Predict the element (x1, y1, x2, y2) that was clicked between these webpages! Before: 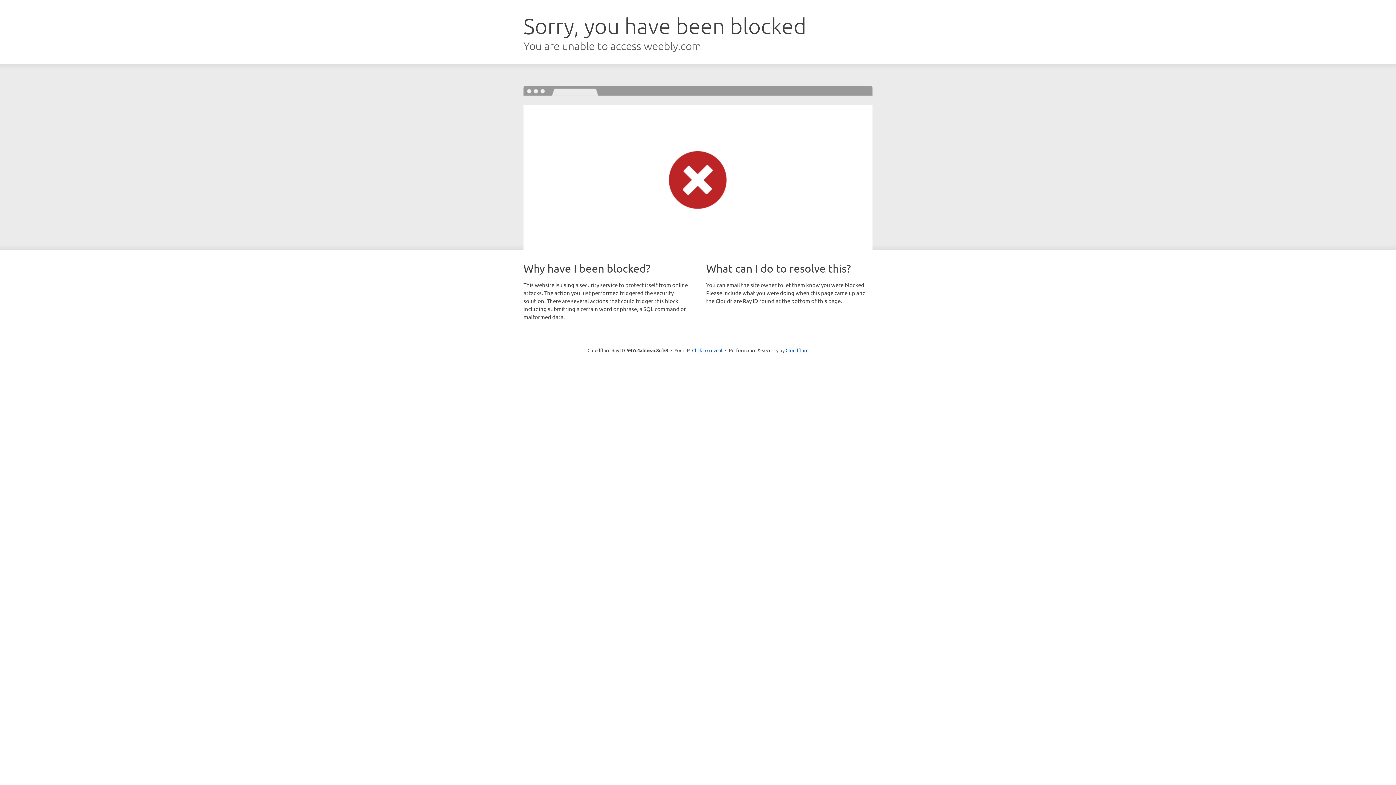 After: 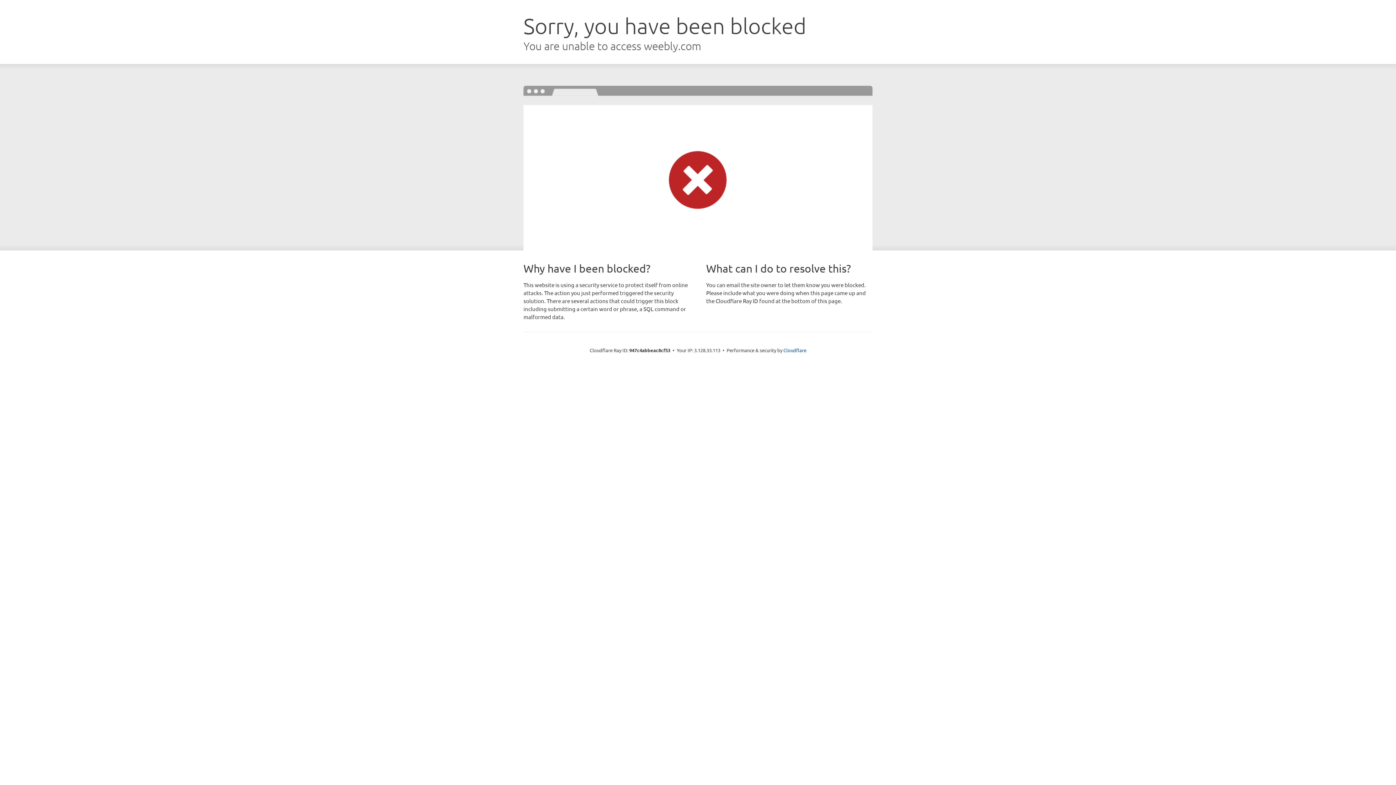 Action: label: Click to reveal bbox: (692, 346, 722, 353)